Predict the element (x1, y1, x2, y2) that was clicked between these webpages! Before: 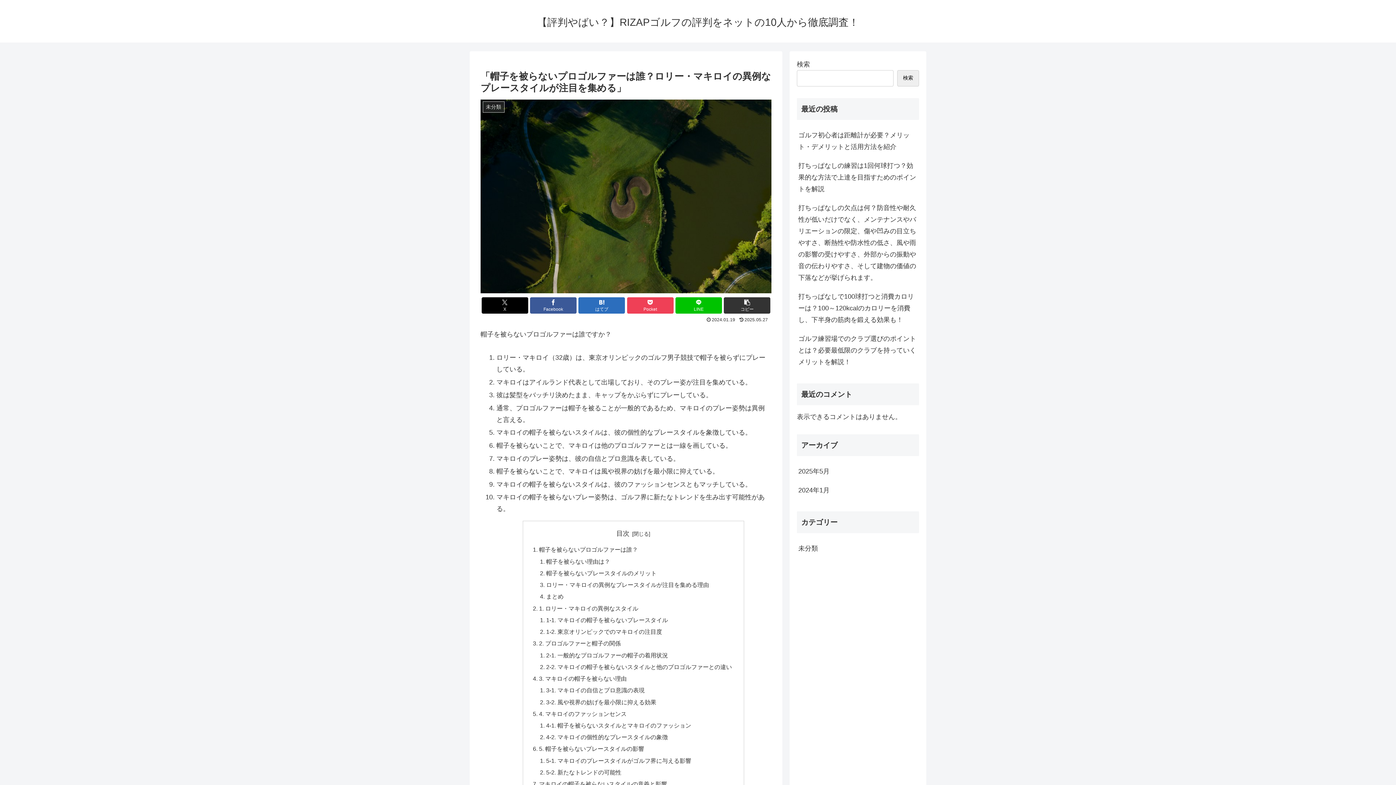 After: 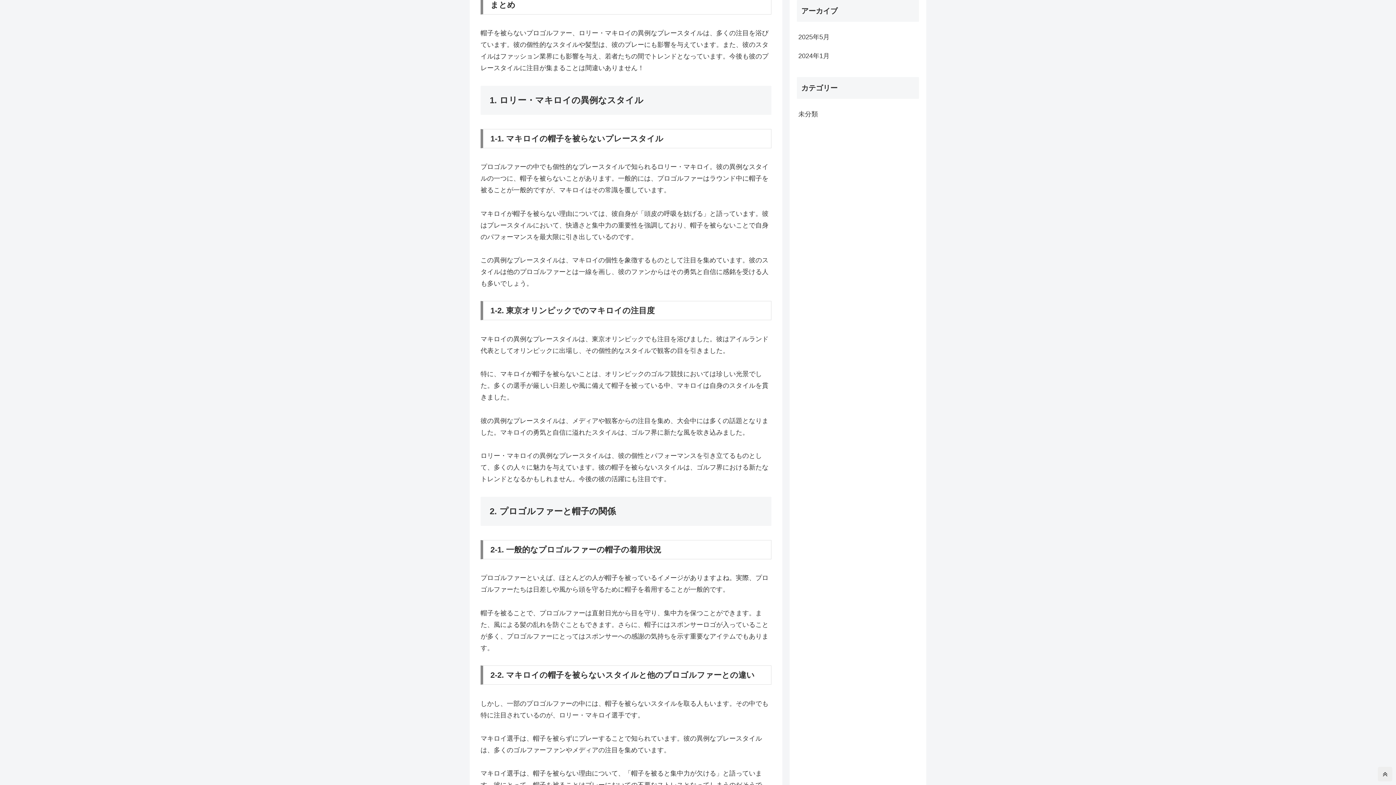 Action: label: まとめ bbox: (546, 593, 563, 600)